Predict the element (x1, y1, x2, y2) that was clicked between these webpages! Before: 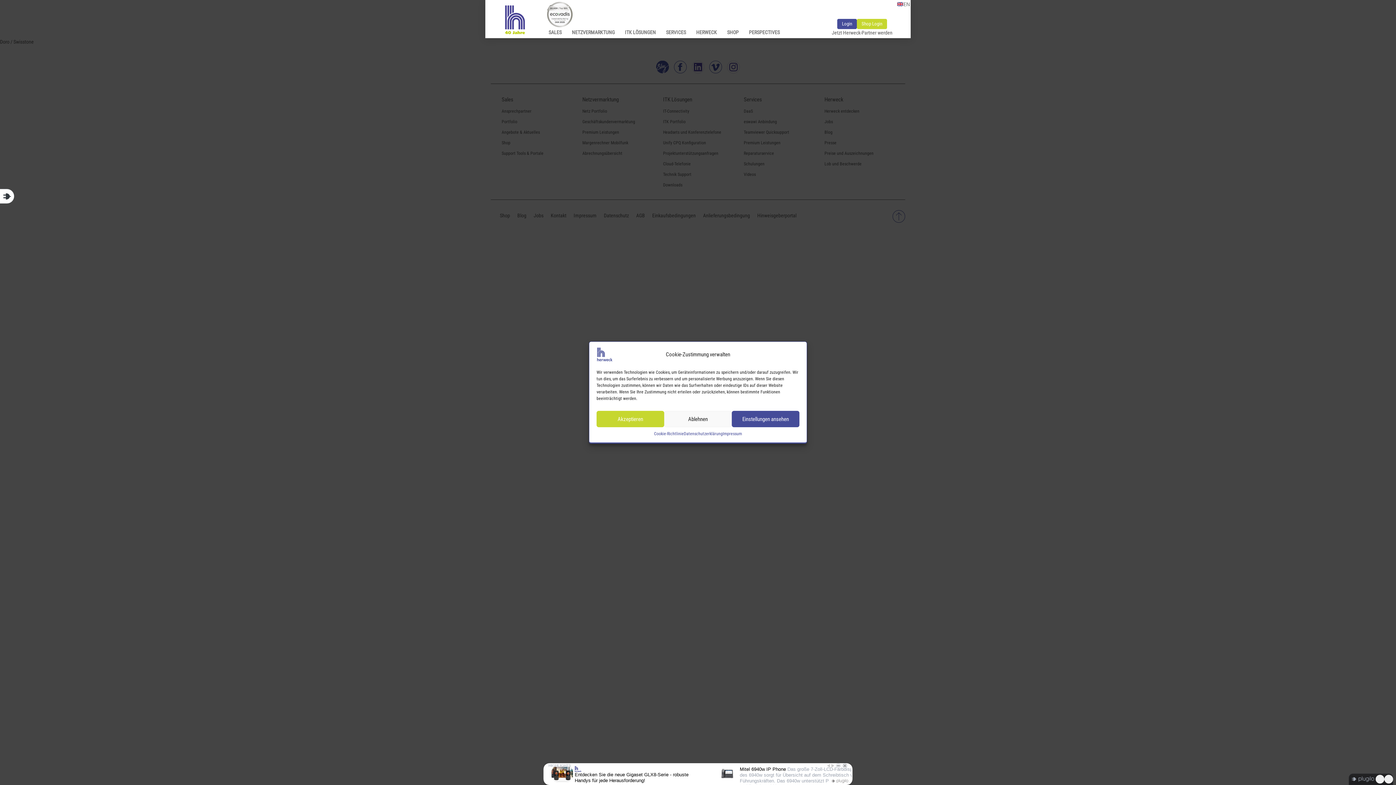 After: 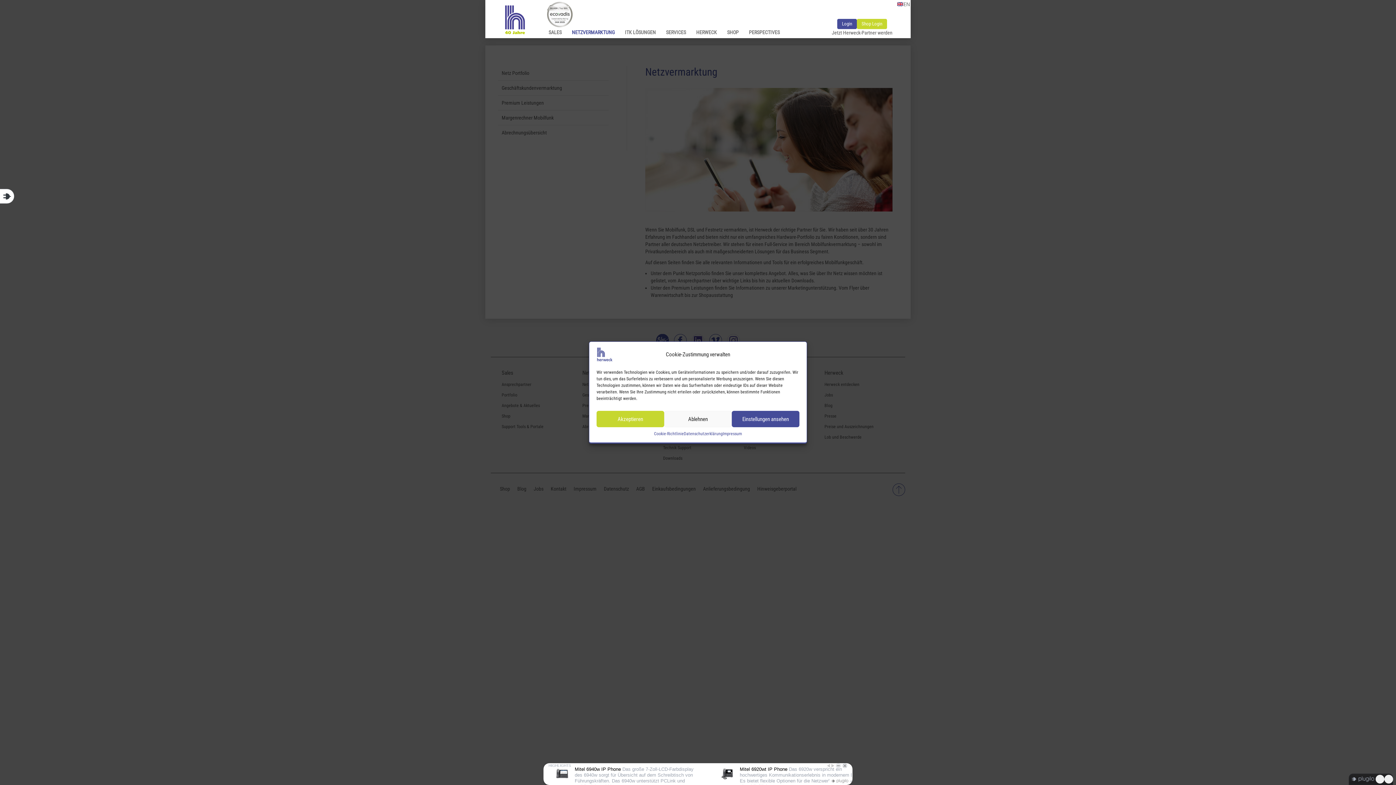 Action: label: NETZVERMARKTUNG bbox: (566, 27, 620, 37)